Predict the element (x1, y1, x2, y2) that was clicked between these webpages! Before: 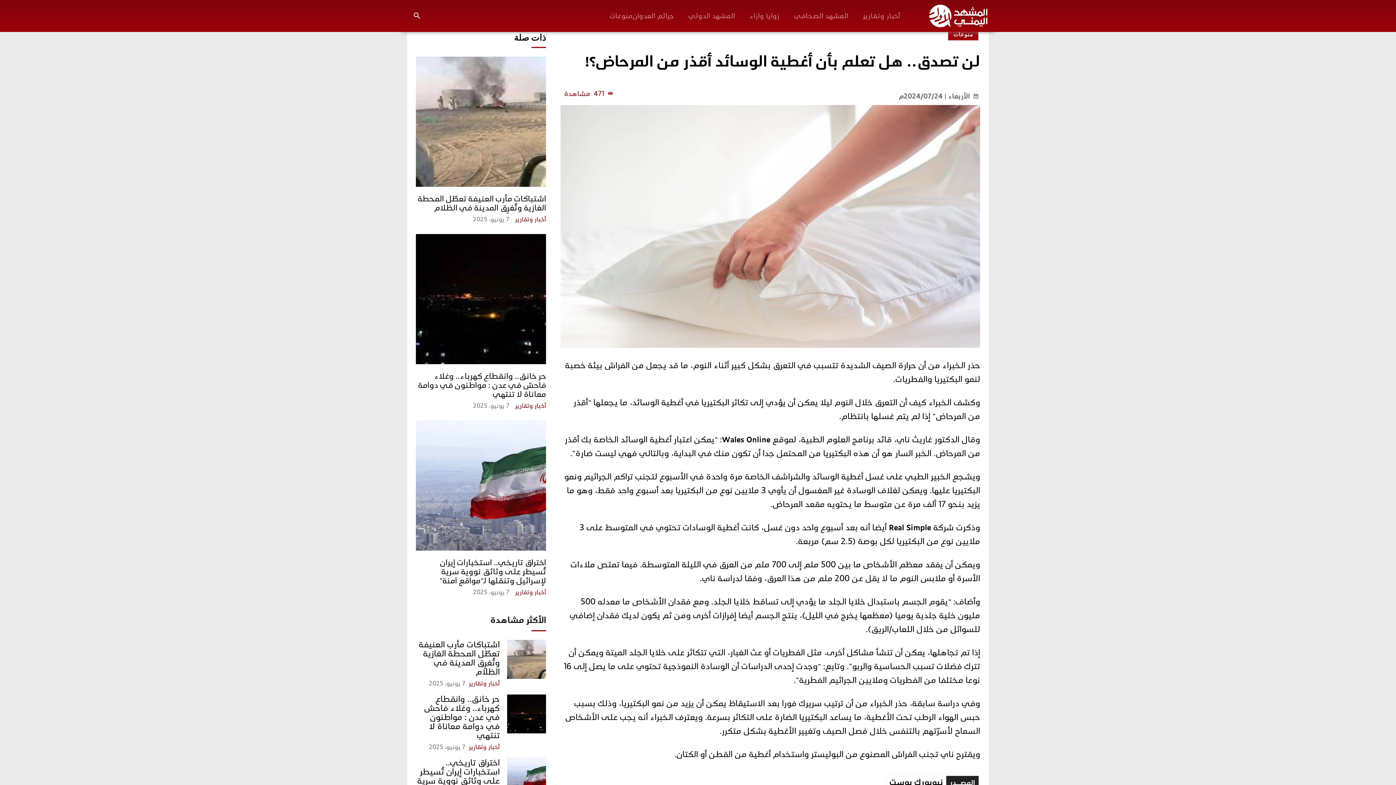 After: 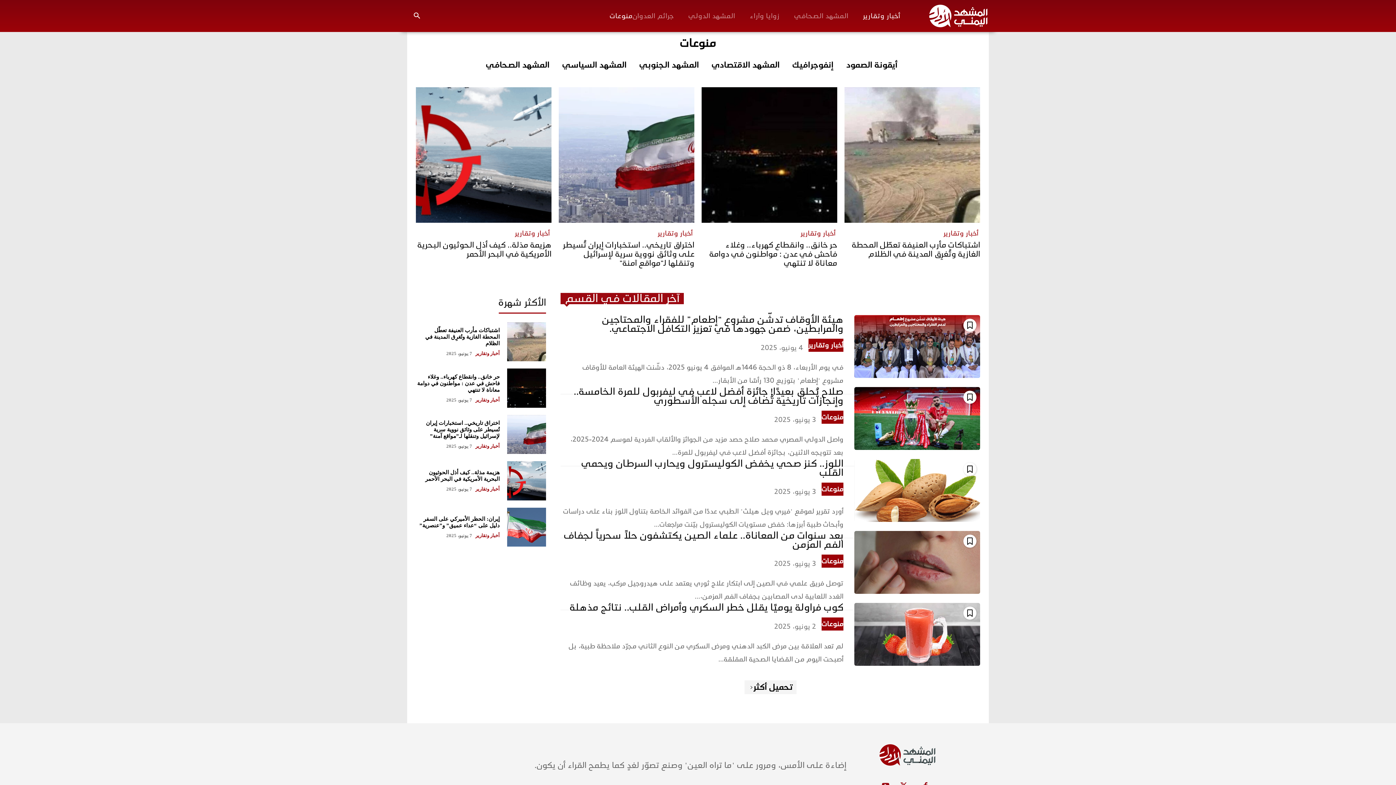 Action: bbox: (948, 29, 978, 40) label: منوعات